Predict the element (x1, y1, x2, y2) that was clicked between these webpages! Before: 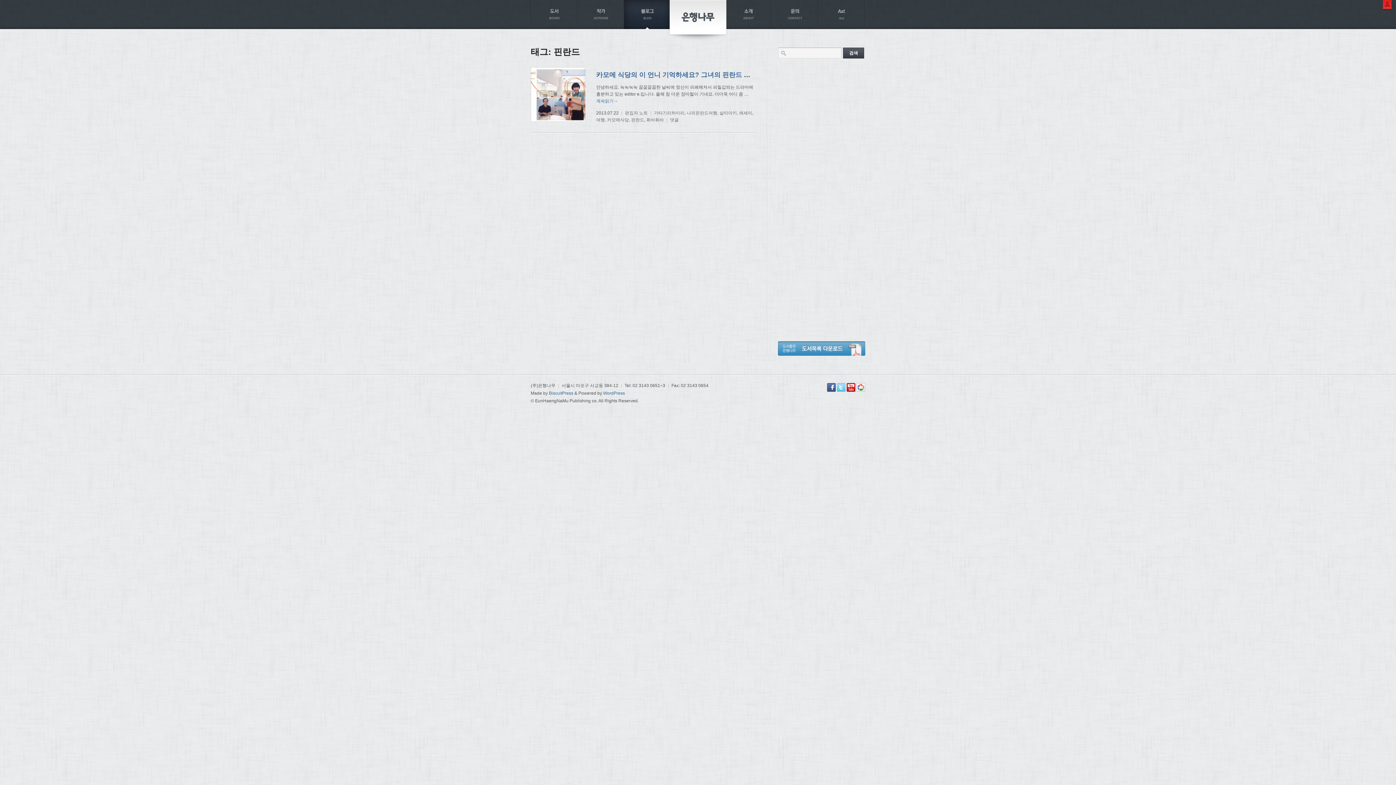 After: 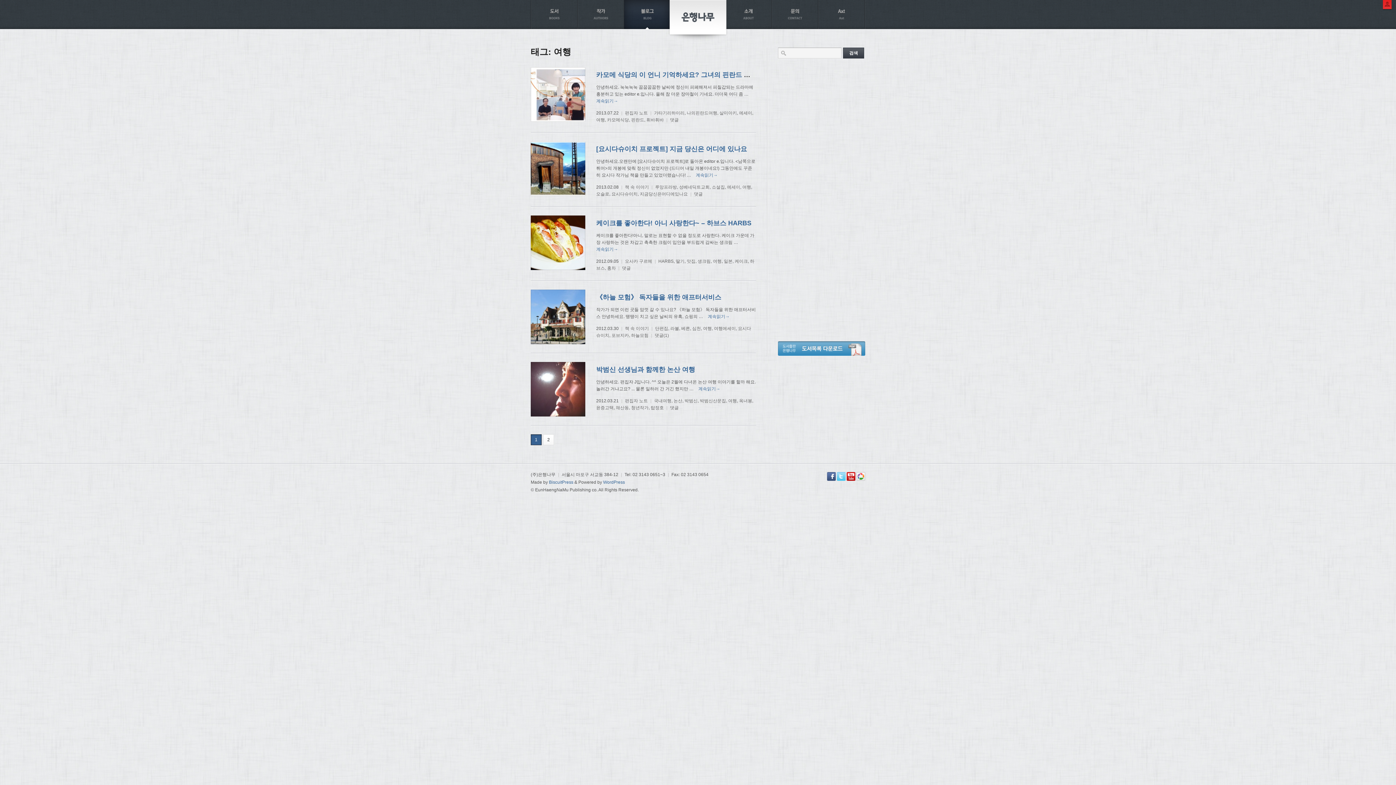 Action: bbox: (596, 117, 605, 122) label: 여행